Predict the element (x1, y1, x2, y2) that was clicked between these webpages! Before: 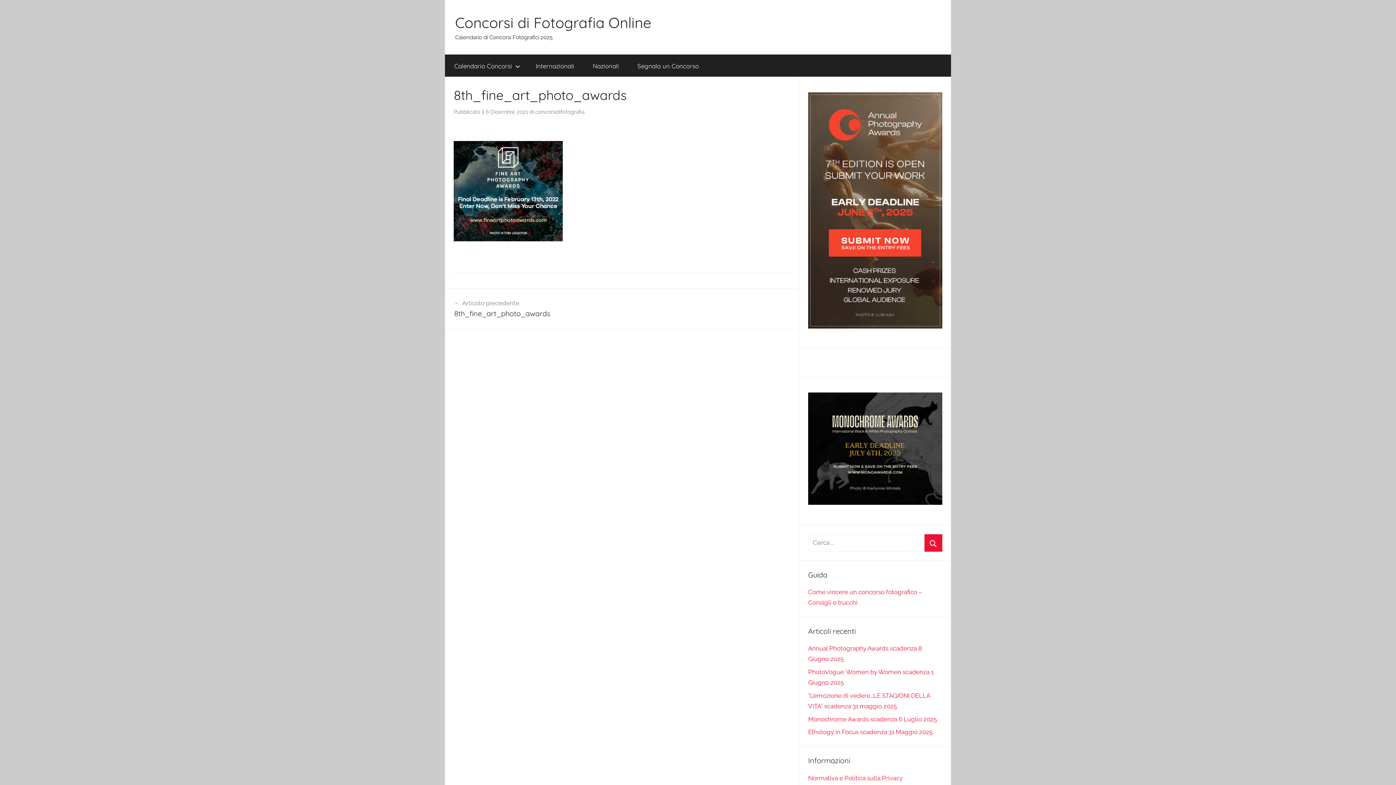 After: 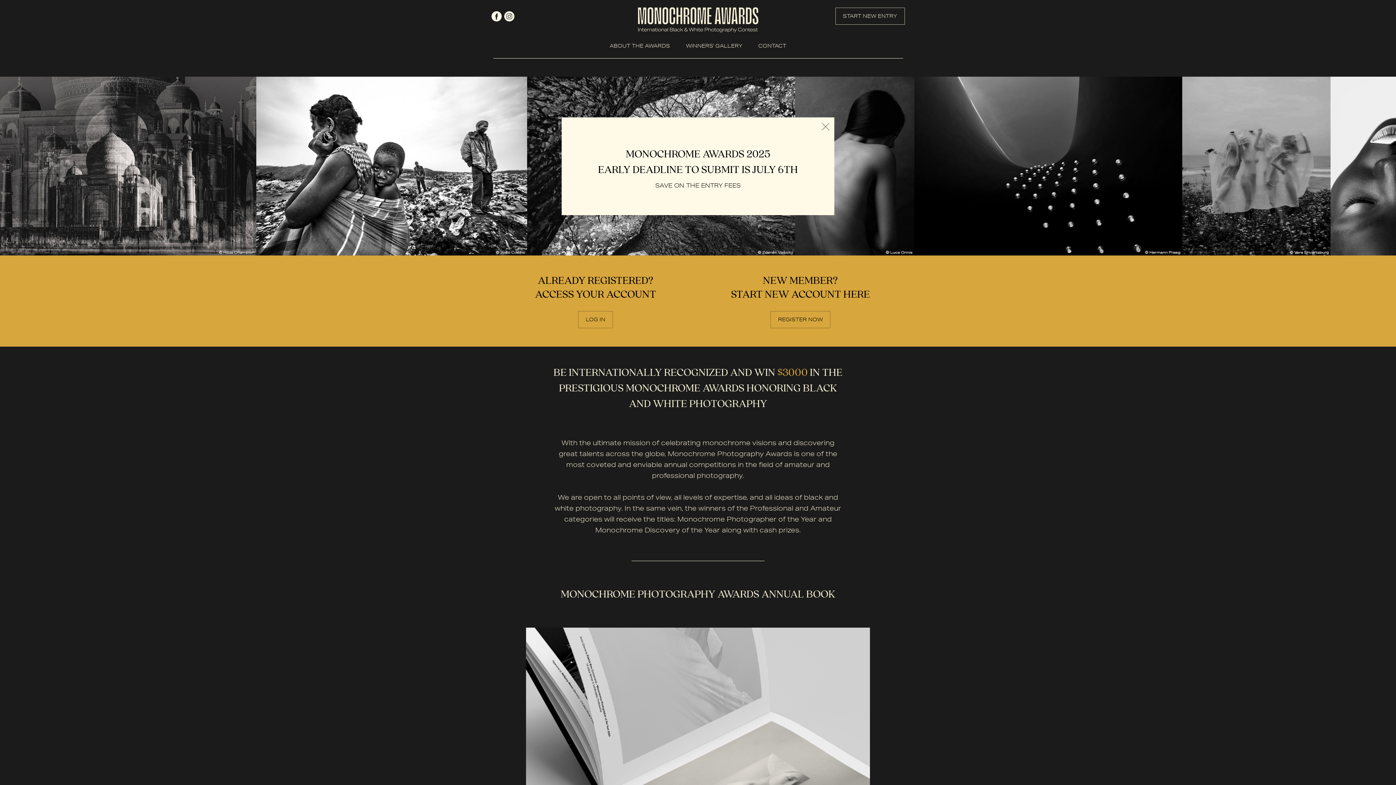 Action: bbox: (808, 499, 942, 506)